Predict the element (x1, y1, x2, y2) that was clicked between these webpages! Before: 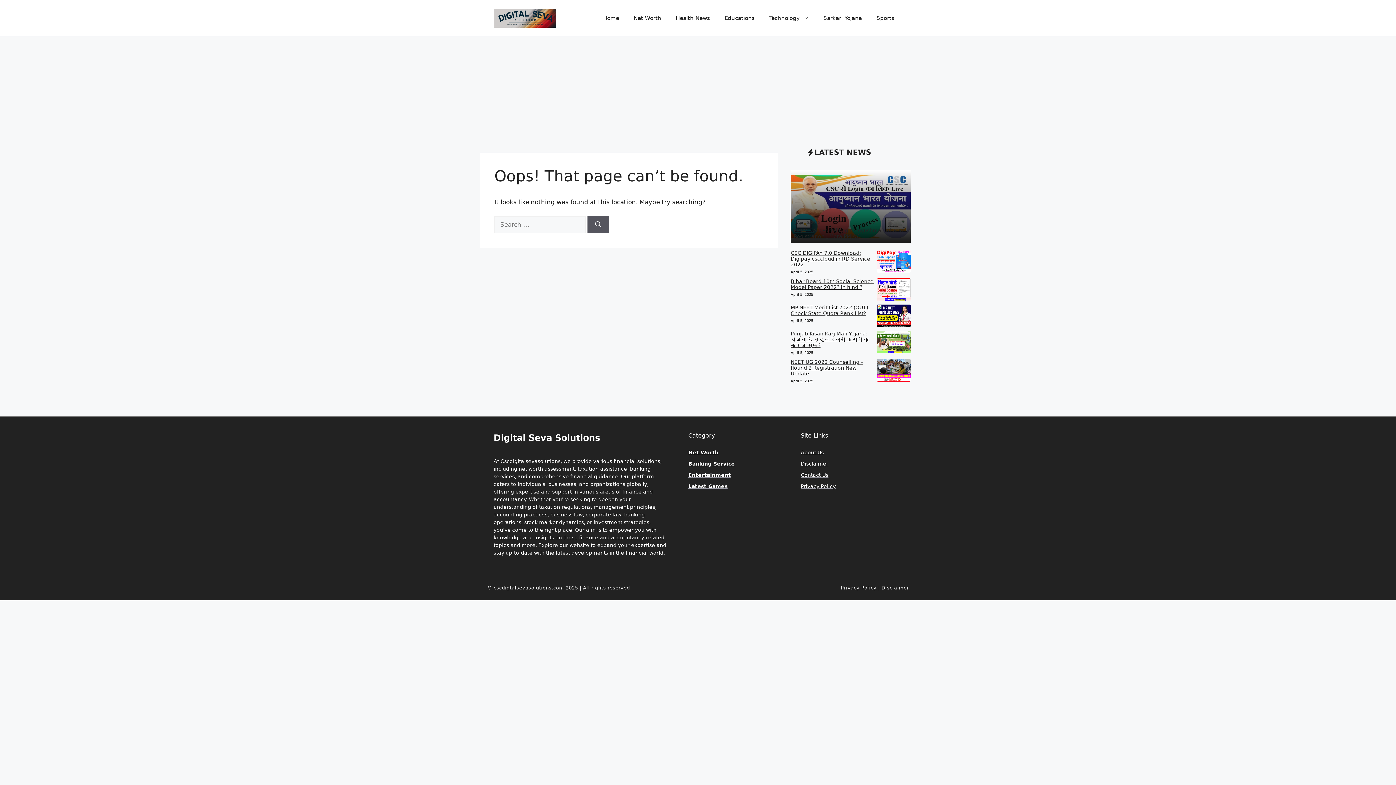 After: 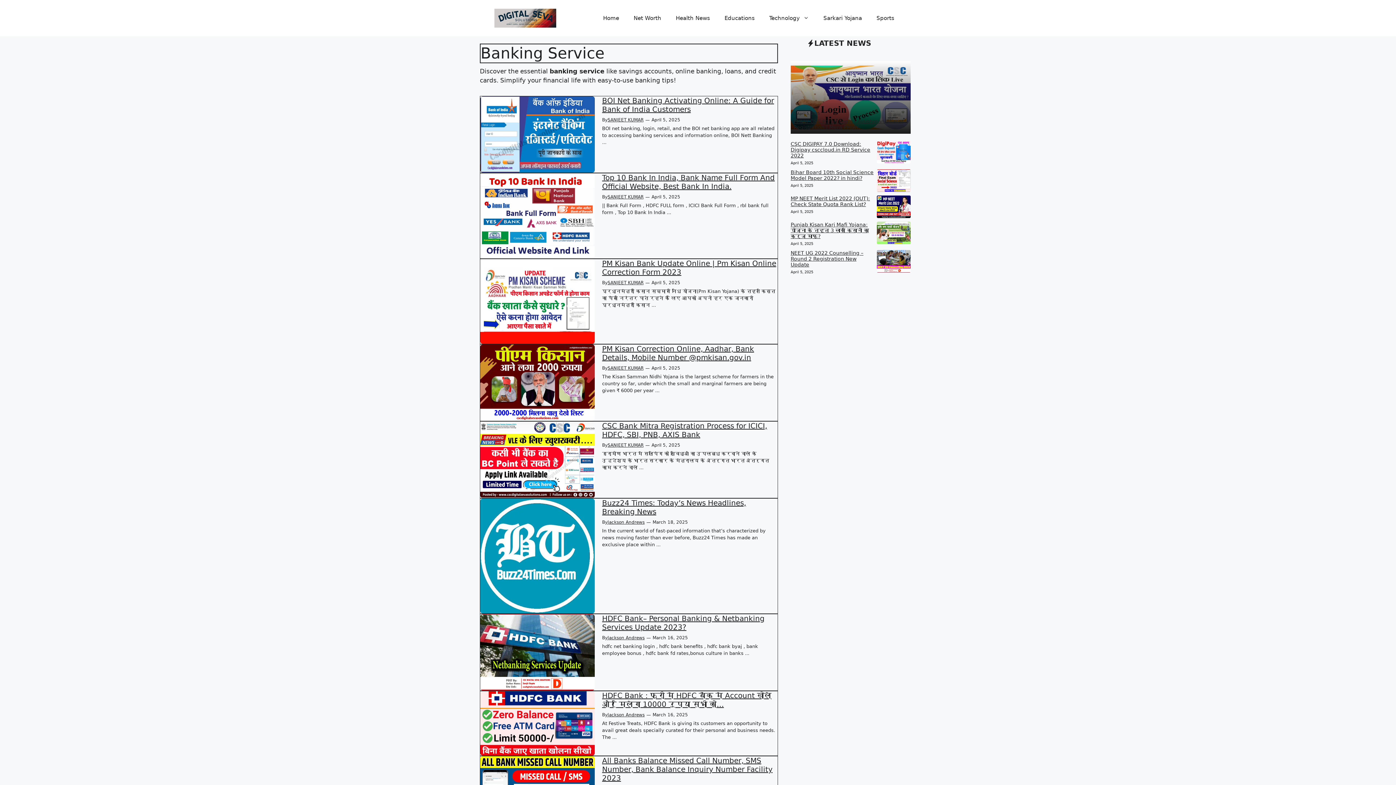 Action: label: Banking Service bbox: (688, 461, 735, 467)